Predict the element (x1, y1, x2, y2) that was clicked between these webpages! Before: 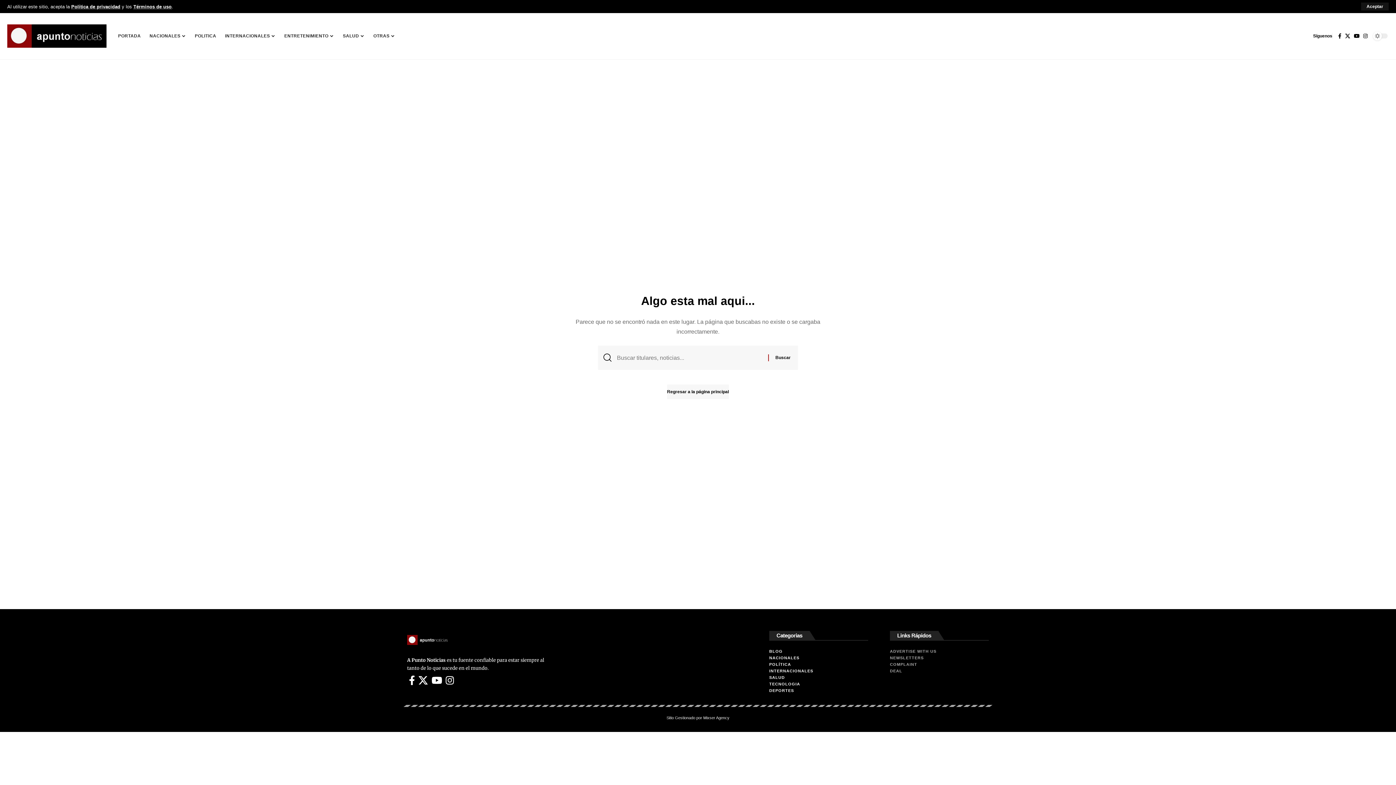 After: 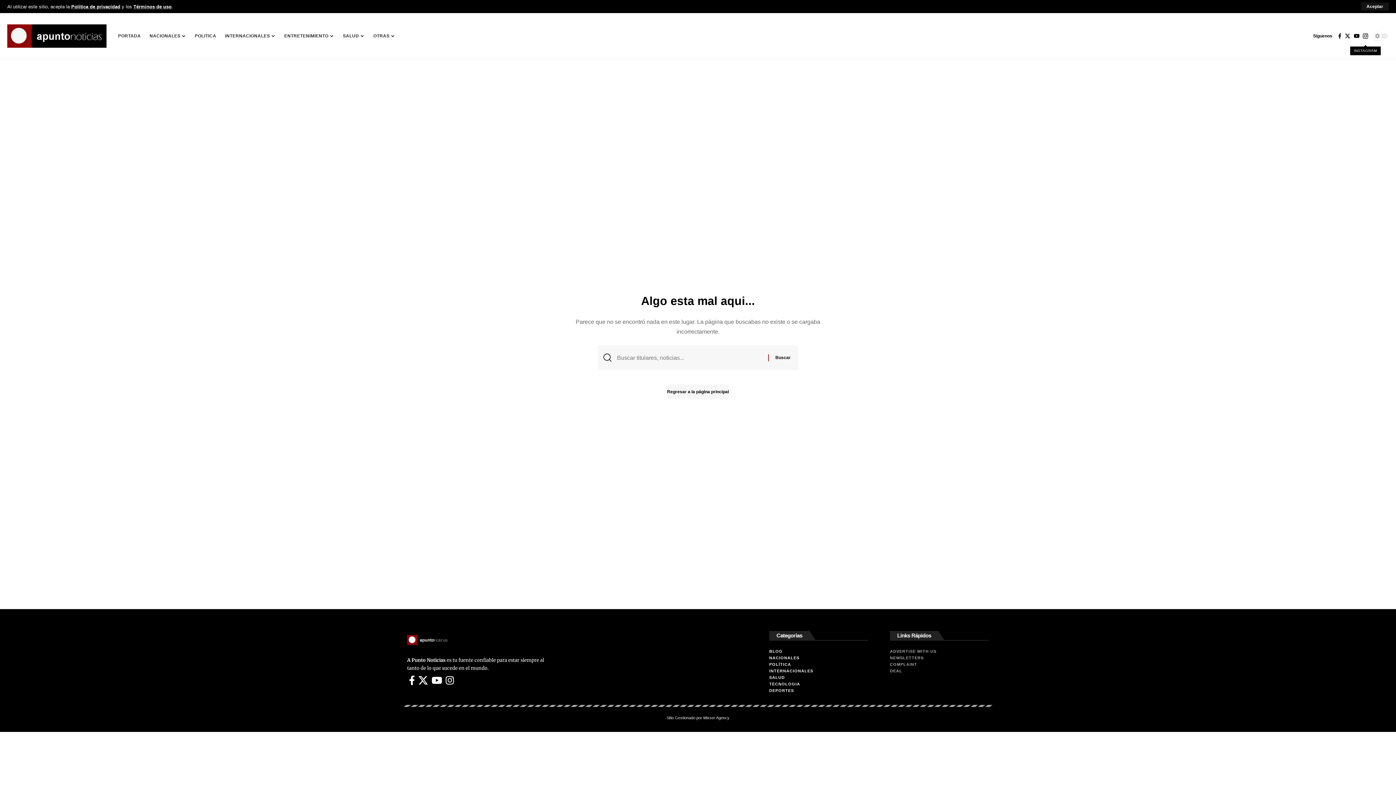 Action: bbox: (1361, 27, 1369, 44) label: Instagram